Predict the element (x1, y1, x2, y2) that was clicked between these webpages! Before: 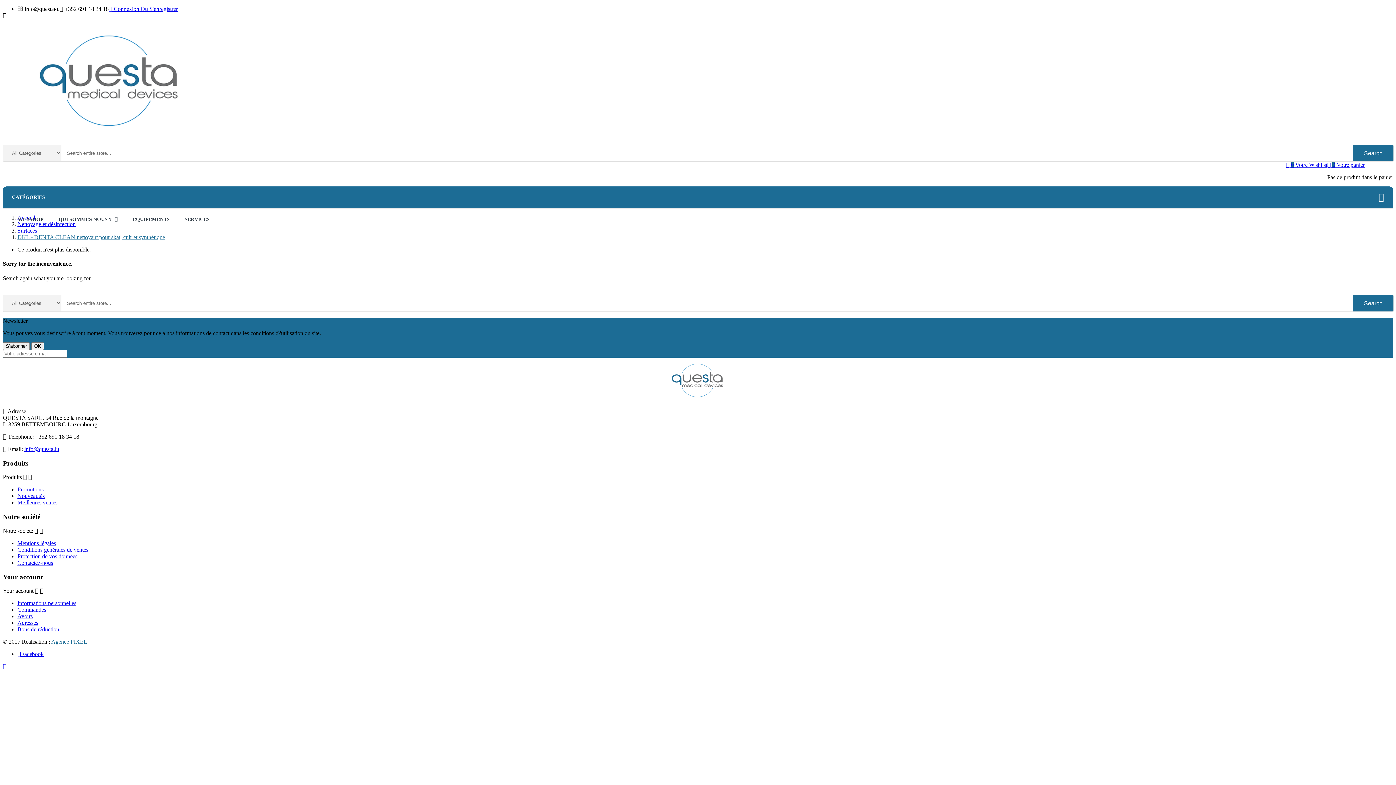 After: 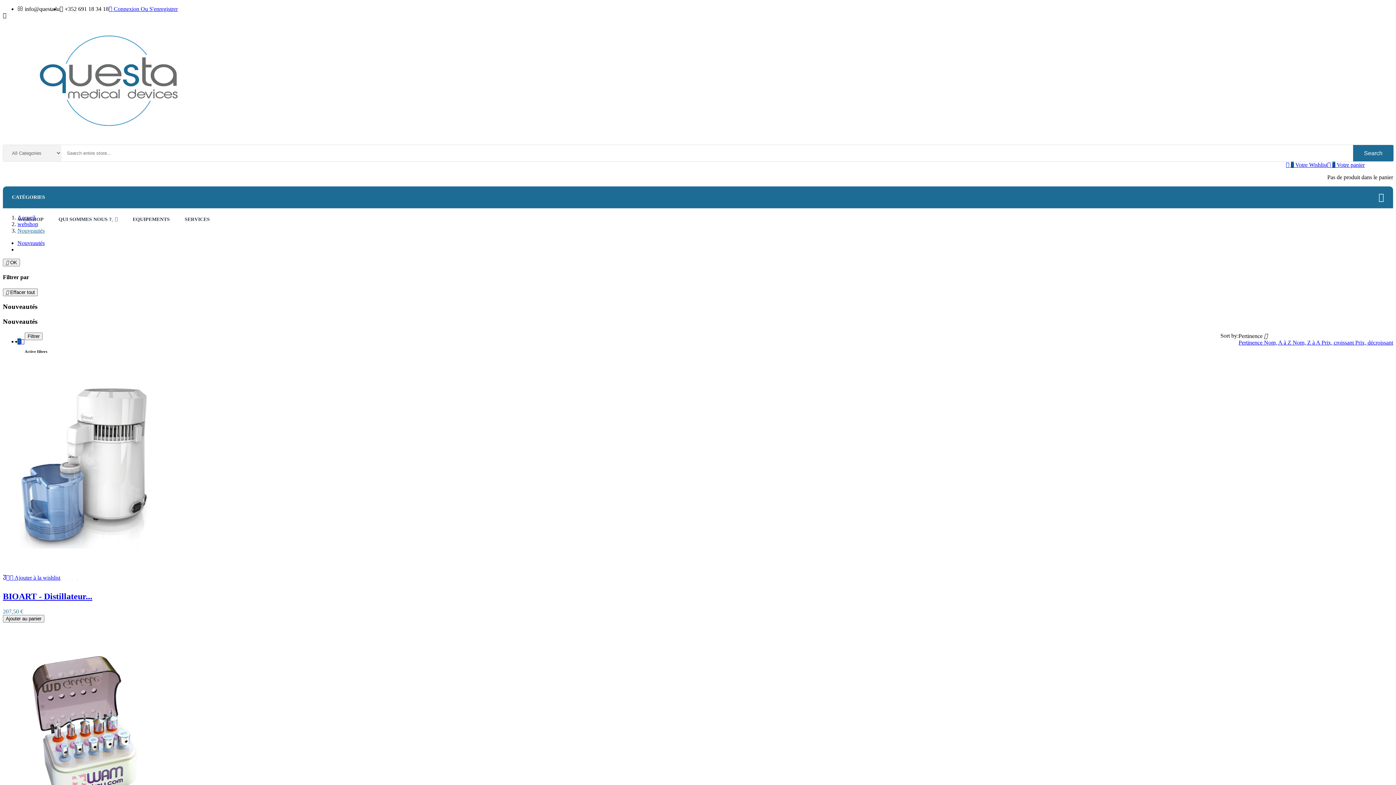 Action: bbox: (17, 493, 44, 499) label: Nouveautés